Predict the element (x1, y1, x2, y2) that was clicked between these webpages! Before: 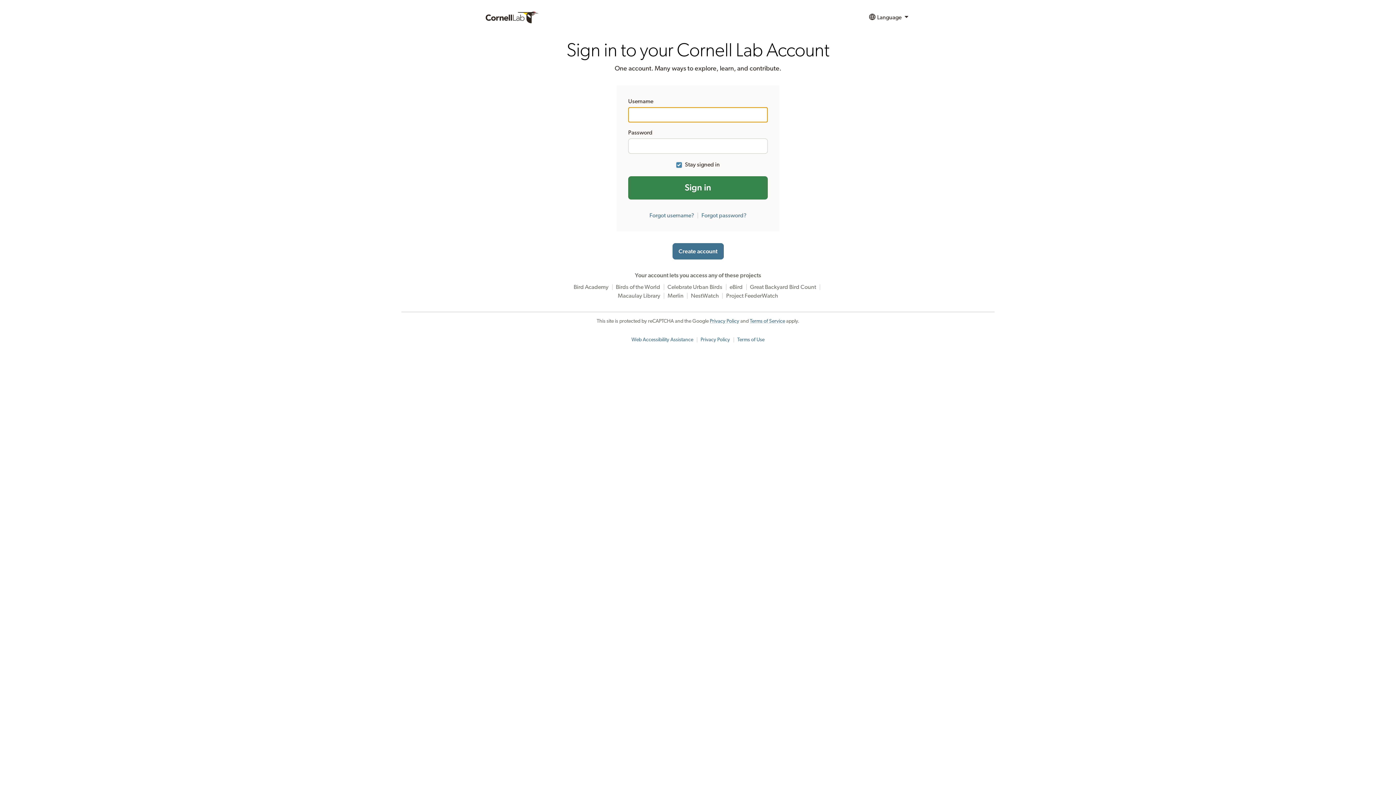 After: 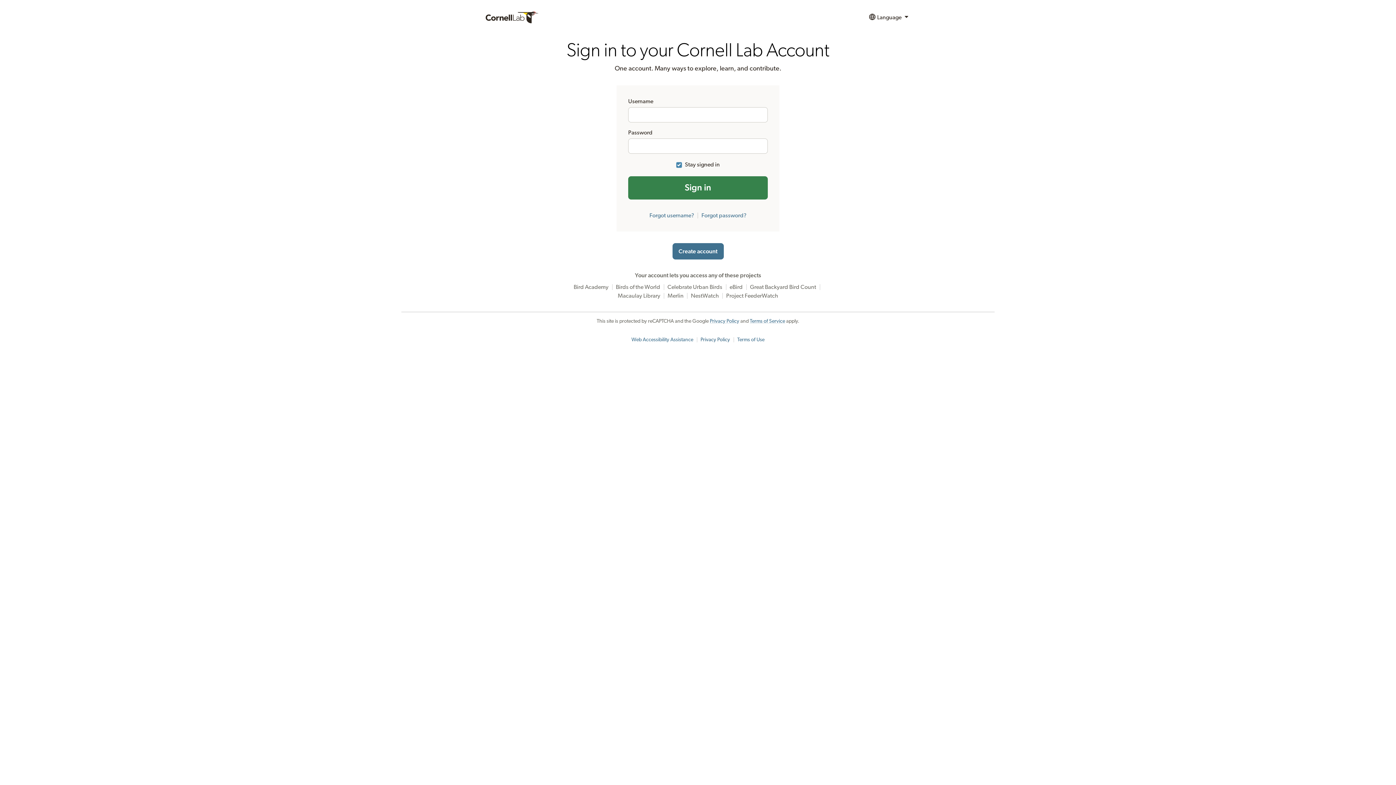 Action: bbox: (700, 337, 730, 342) label: Privacy Policy